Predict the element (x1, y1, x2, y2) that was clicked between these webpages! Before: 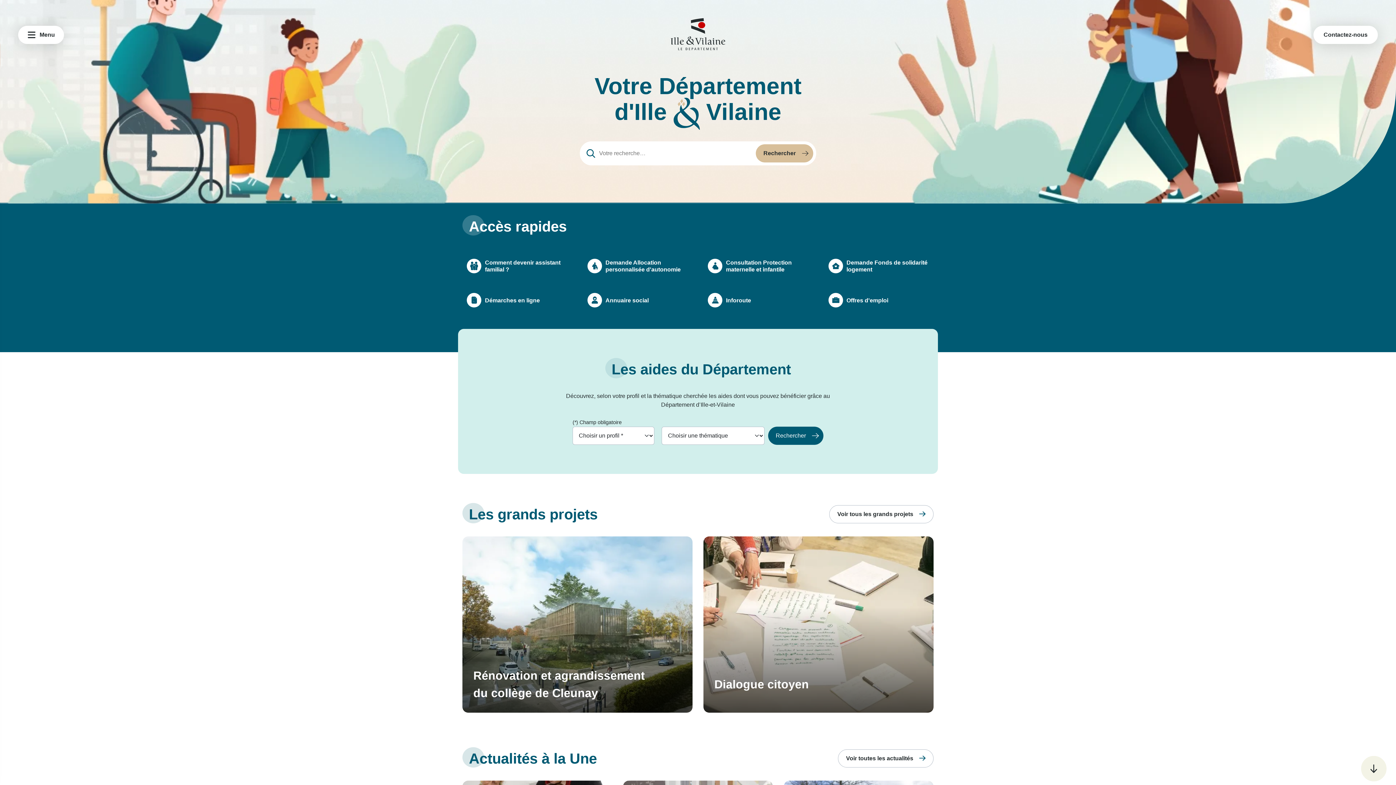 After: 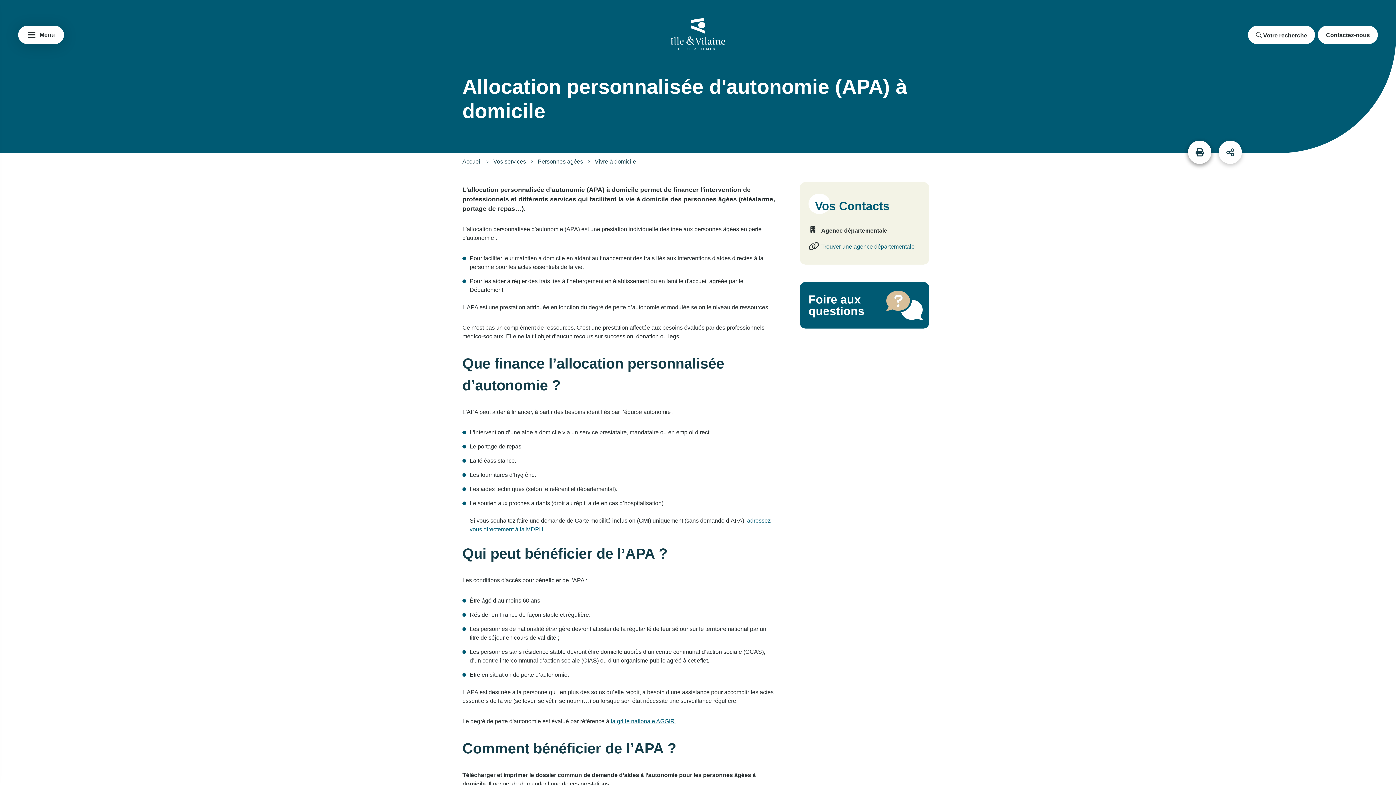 Action: bbox: (583, 254, 692, 277) label: Demande Allocation personnalisée d'autonomie